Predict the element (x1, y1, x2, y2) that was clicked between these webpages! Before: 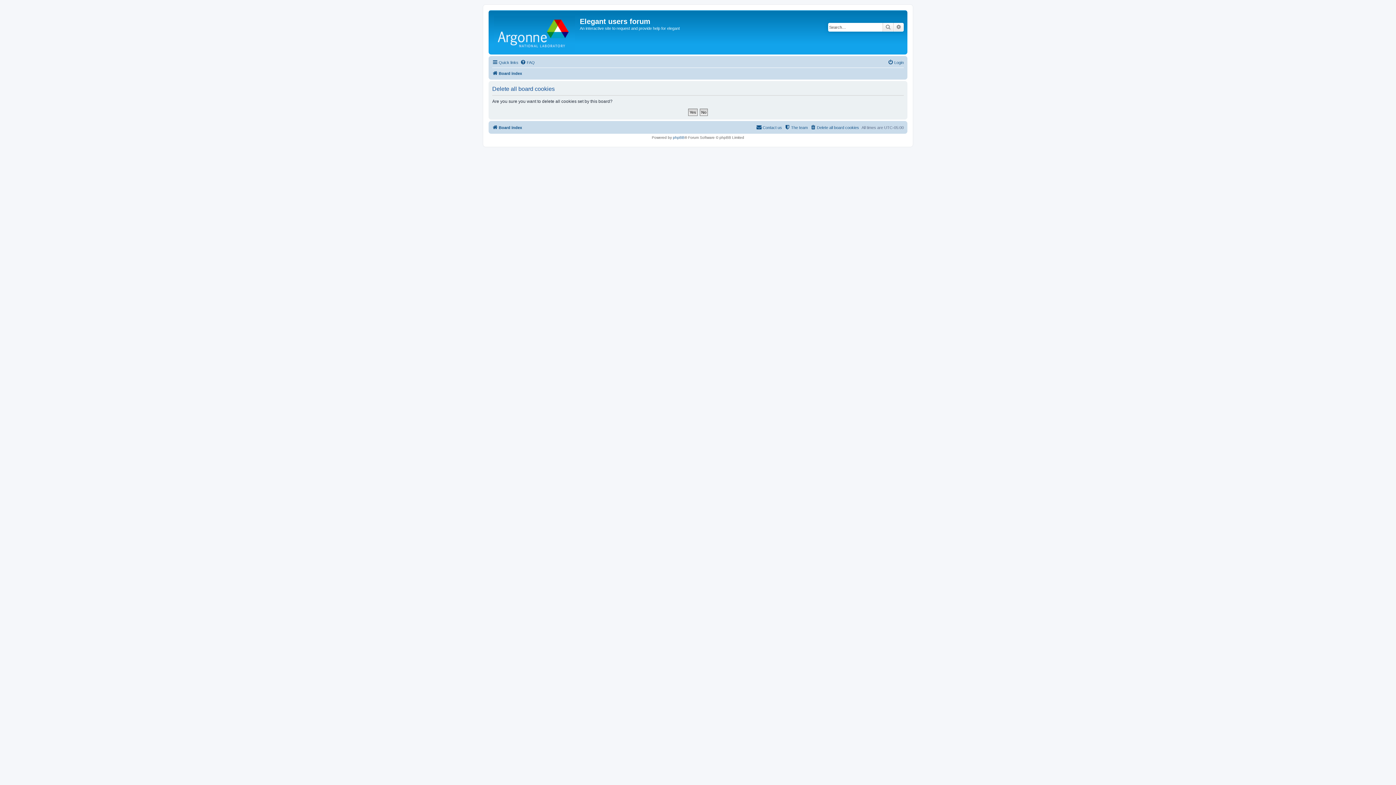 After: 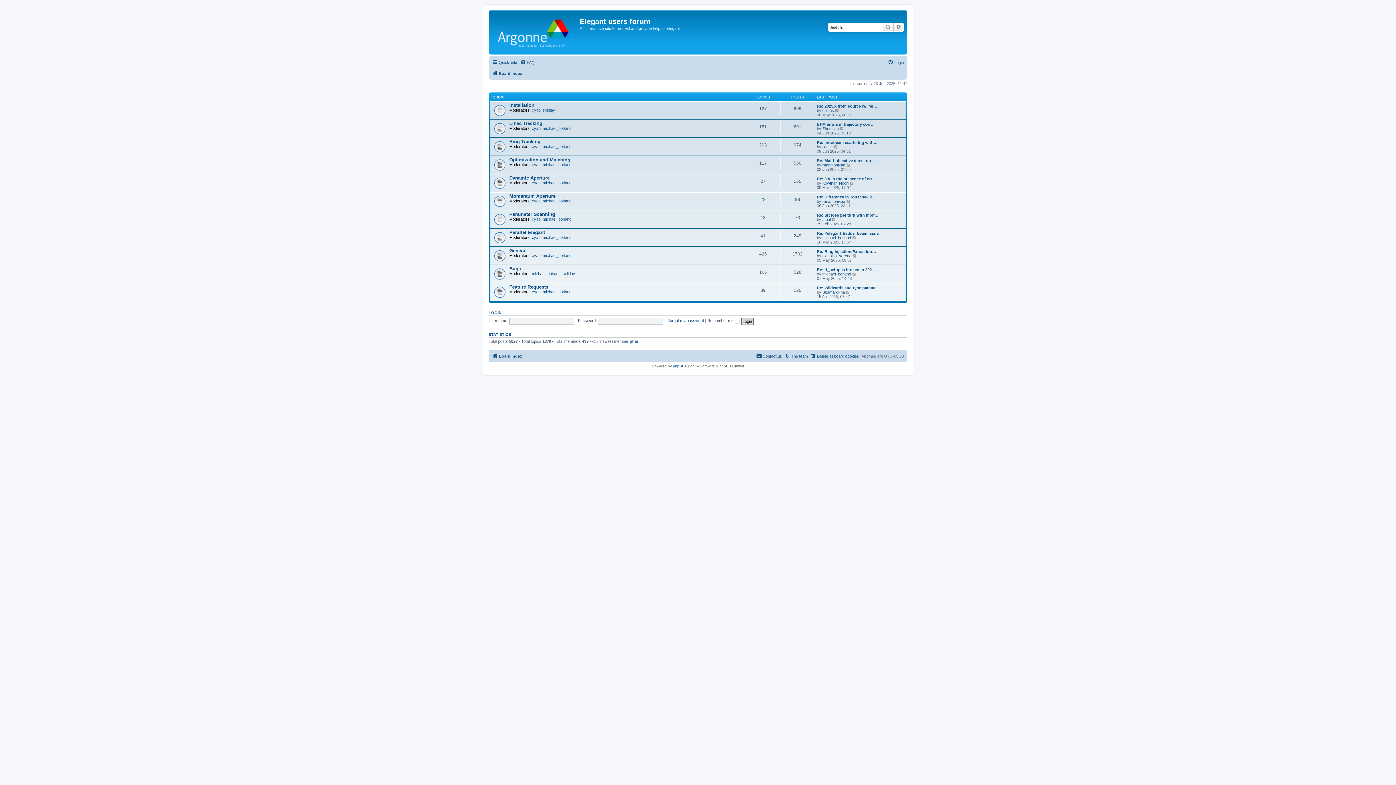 Action: bbox: (492, 123, 522, 132) label: Board index